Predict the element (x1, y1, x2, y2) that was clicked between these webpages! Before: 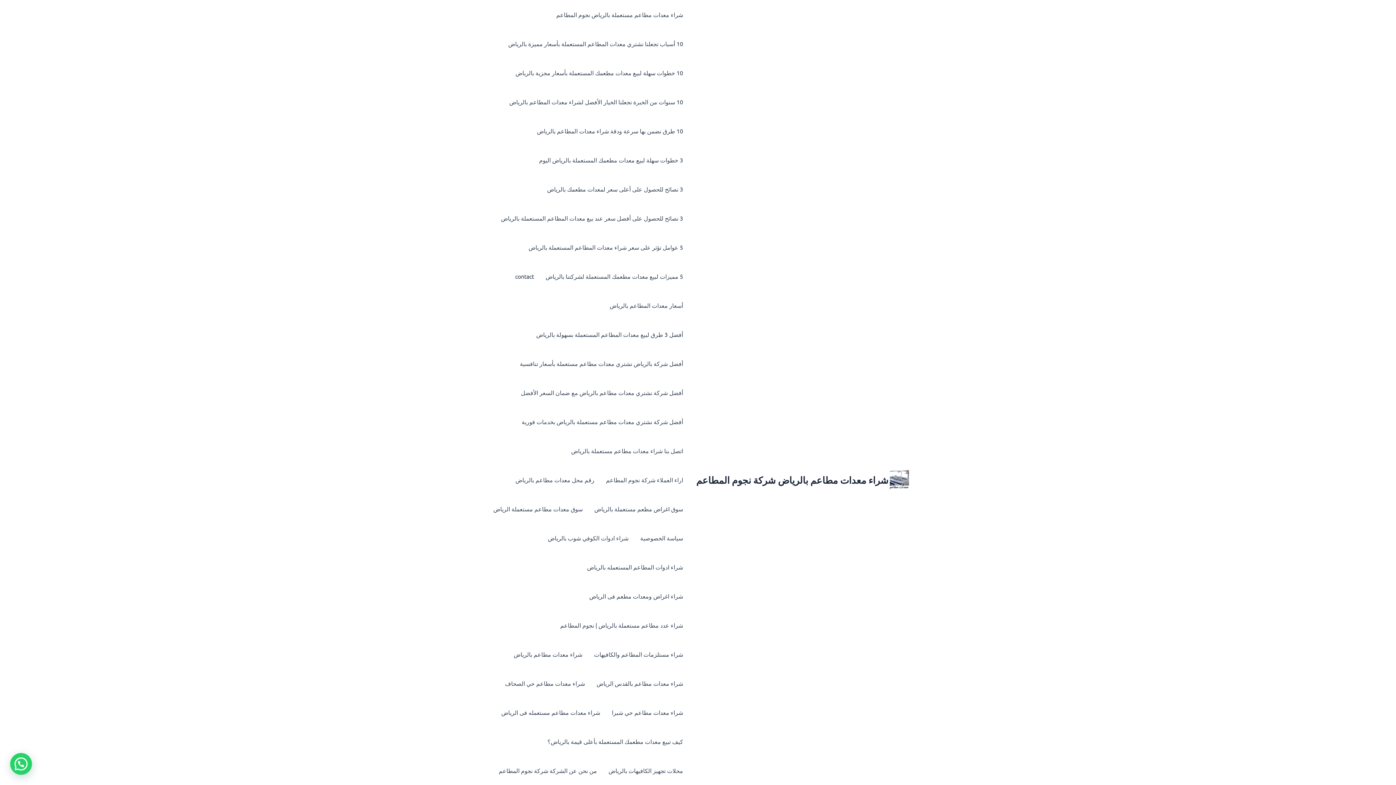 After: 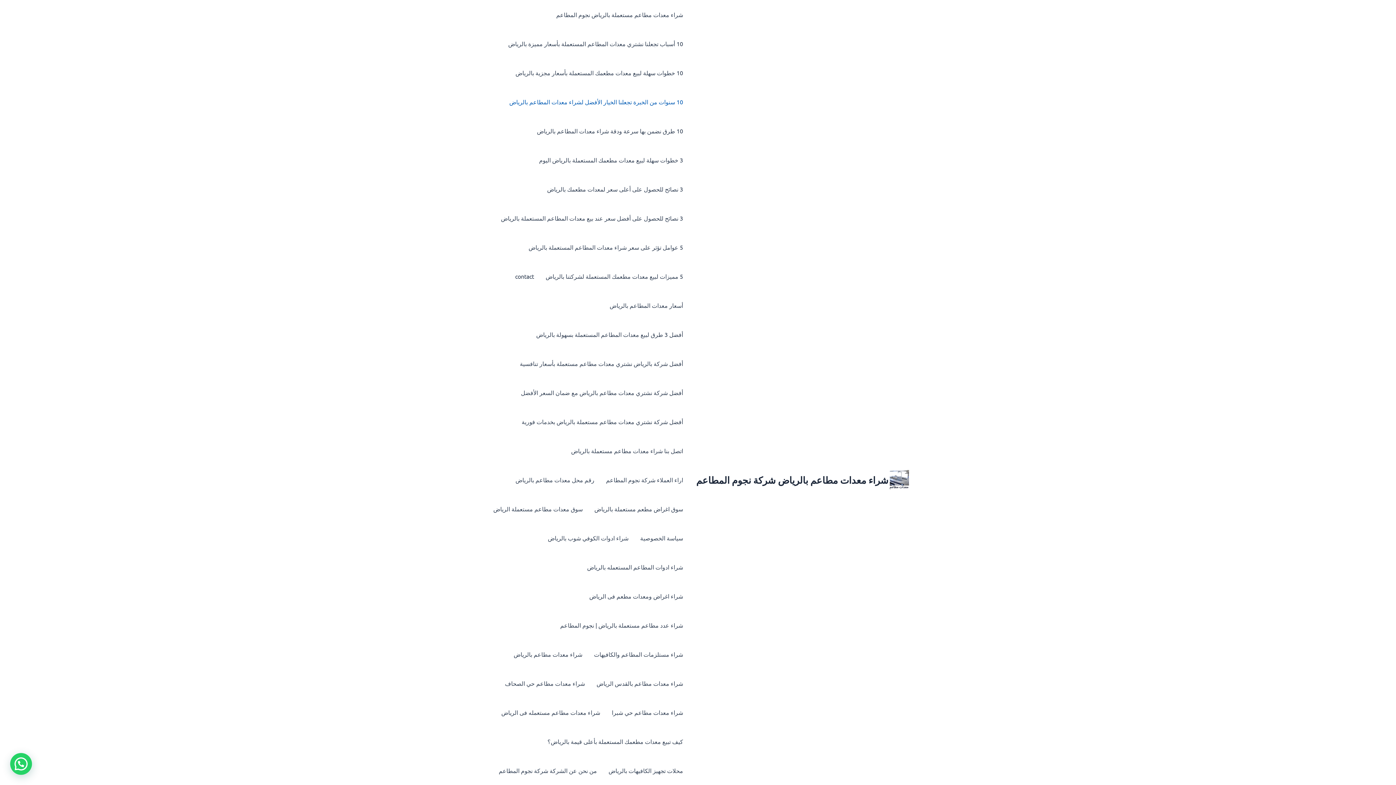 Action: label: 10 سنوات من الخبرة تجعلنا الخيار الأفضل لشراء معدات المطاعم بالرياض bbox: (503, 87, 689, 116)